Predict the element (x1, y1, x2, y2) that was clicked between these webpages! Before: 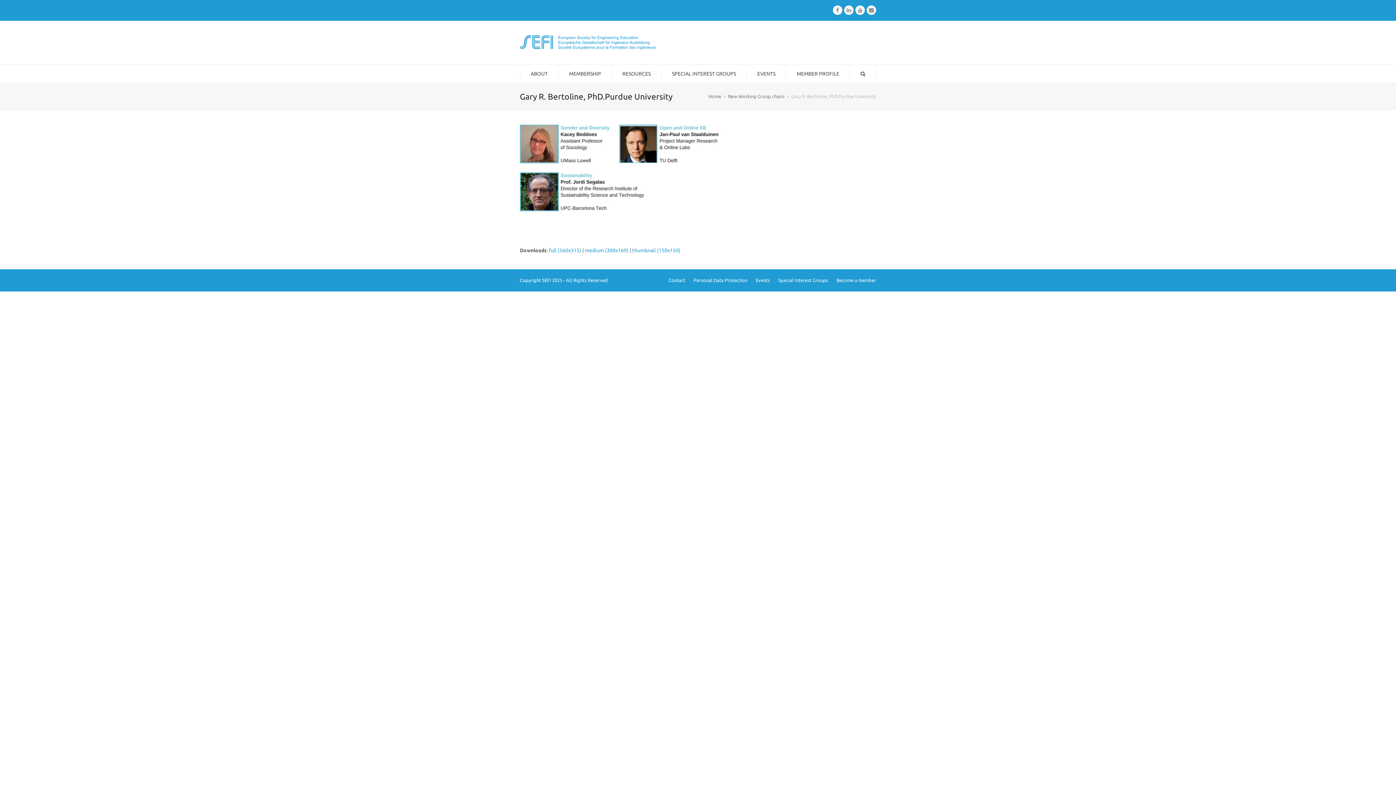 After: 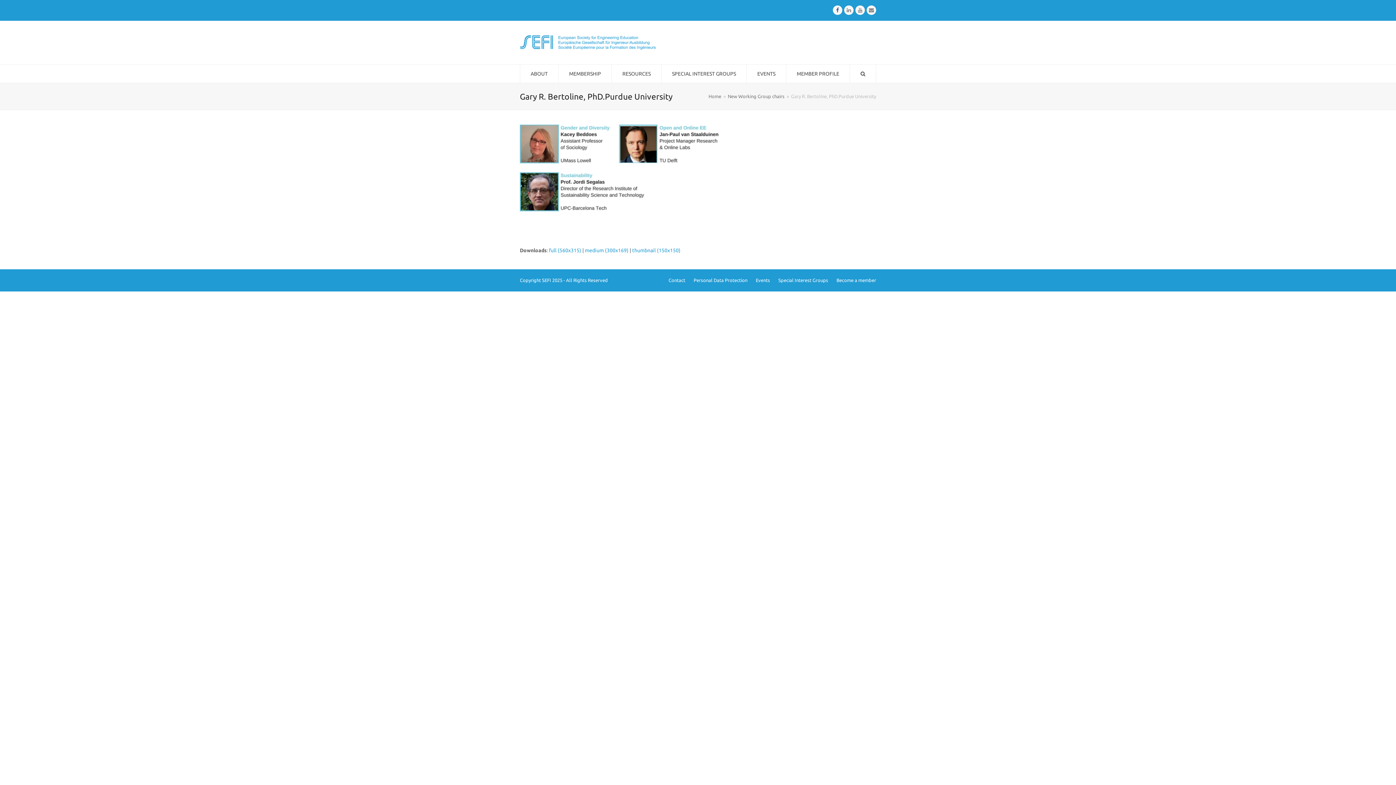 Action: bbox: (833, 5, 842, 14) label: Facebook